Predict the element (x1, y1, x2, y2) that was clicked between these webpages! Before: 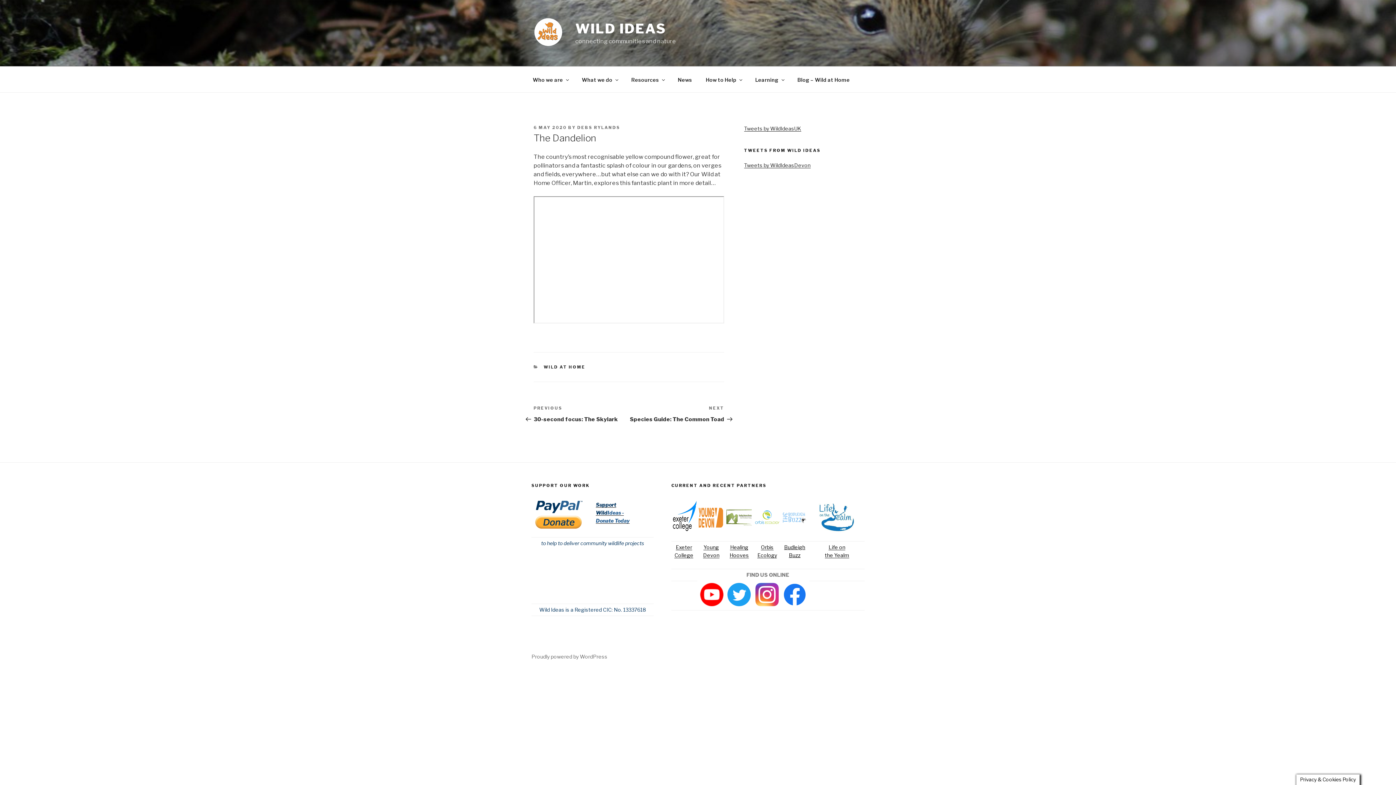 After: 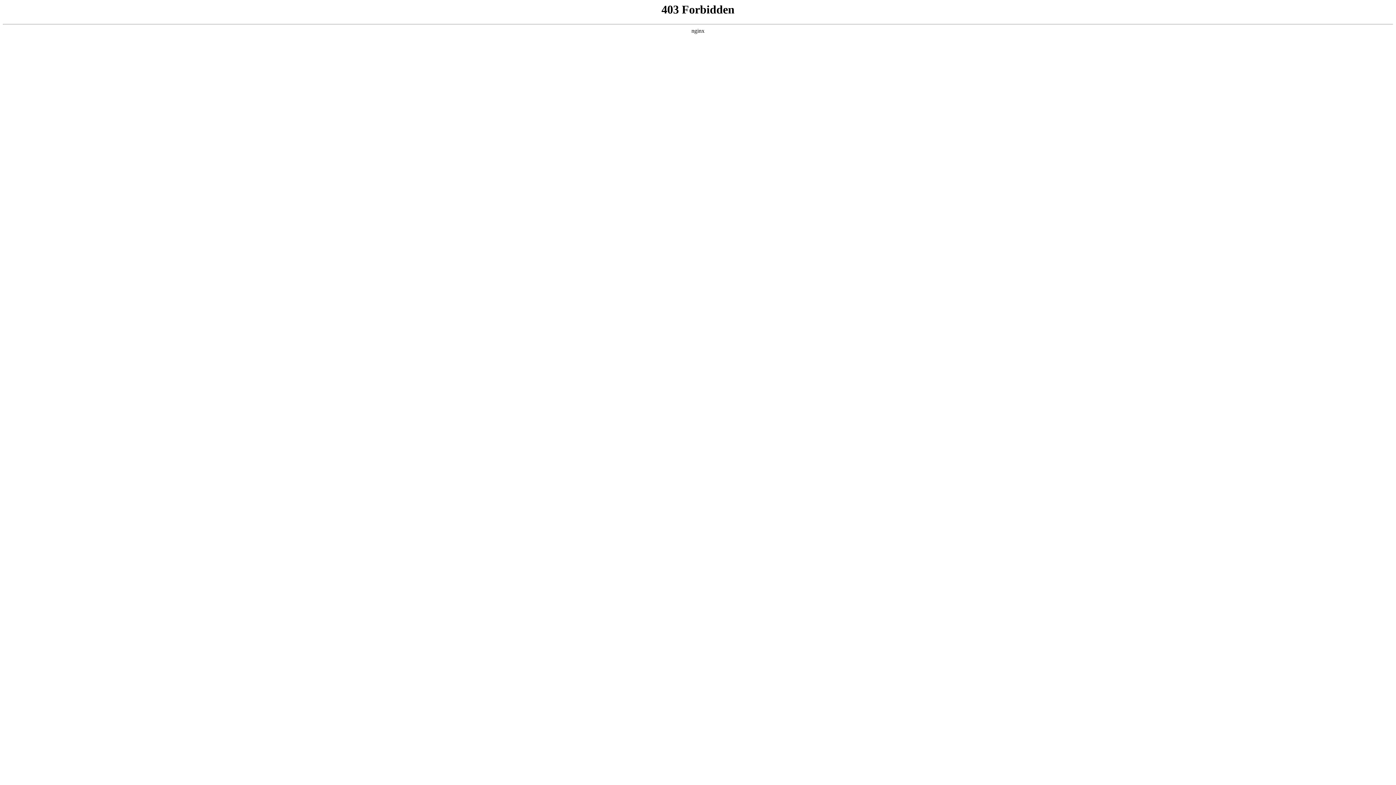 Action: bbox: (531, 653, 607, 660) label: Proudly powered by WordPress